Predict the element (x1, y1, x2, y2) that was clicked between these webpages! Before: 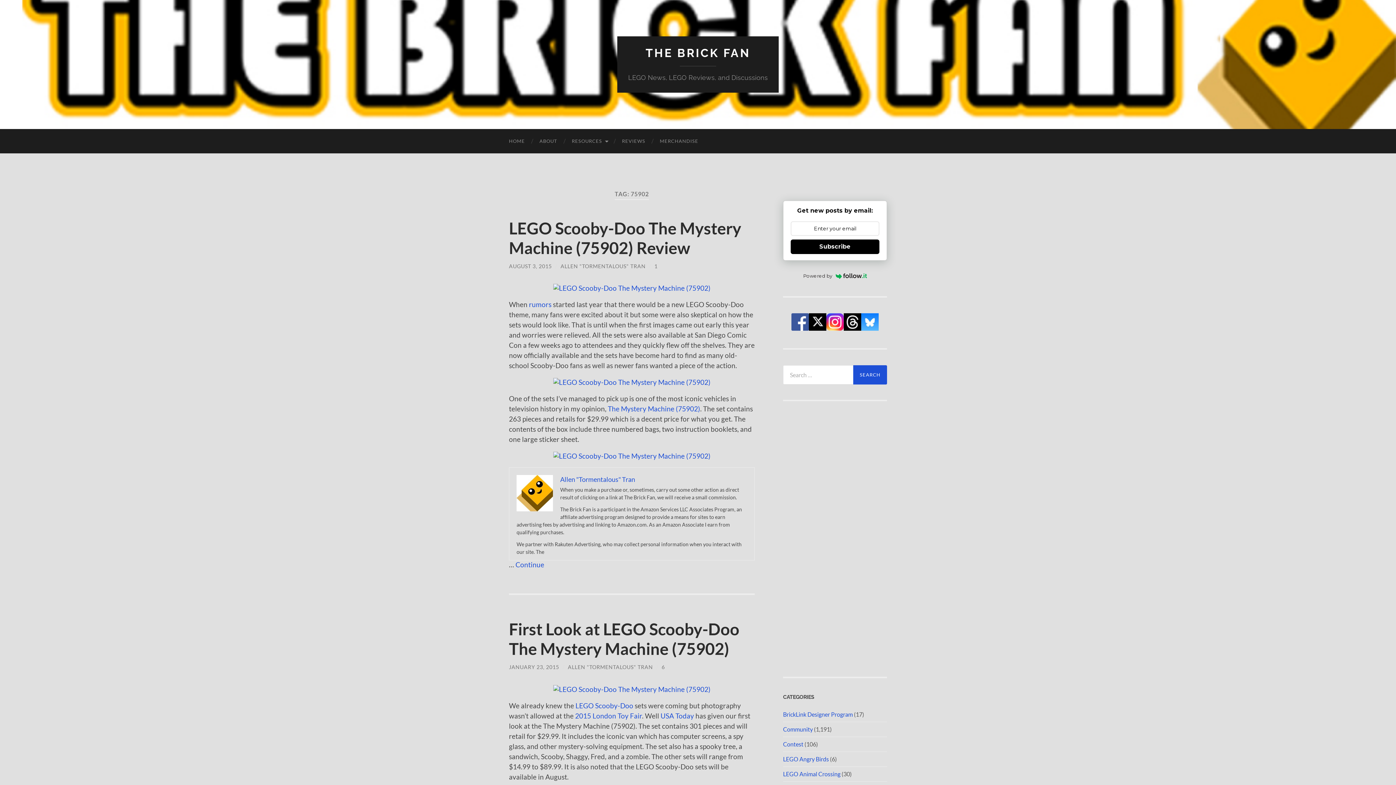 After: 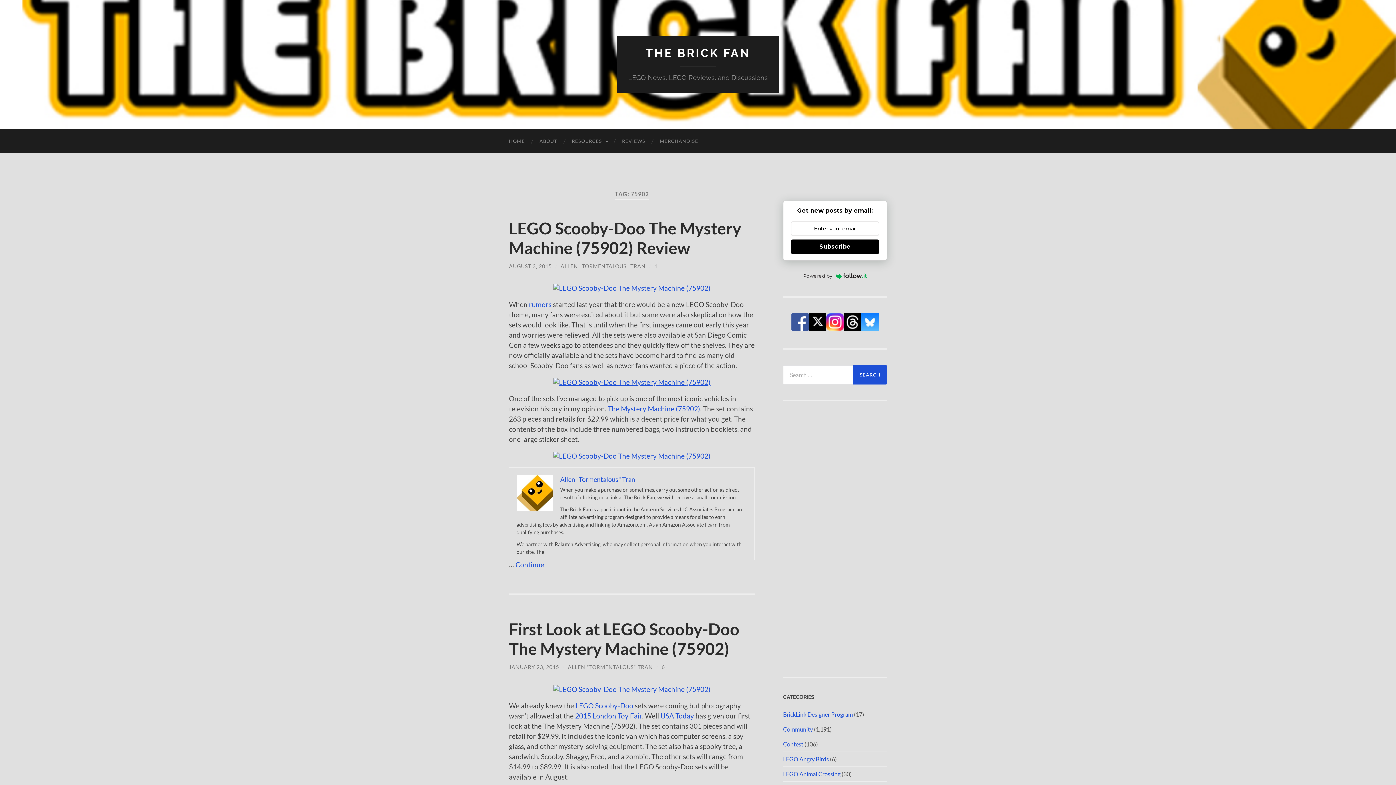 Action: bbox: (553, 378, 710, 386)